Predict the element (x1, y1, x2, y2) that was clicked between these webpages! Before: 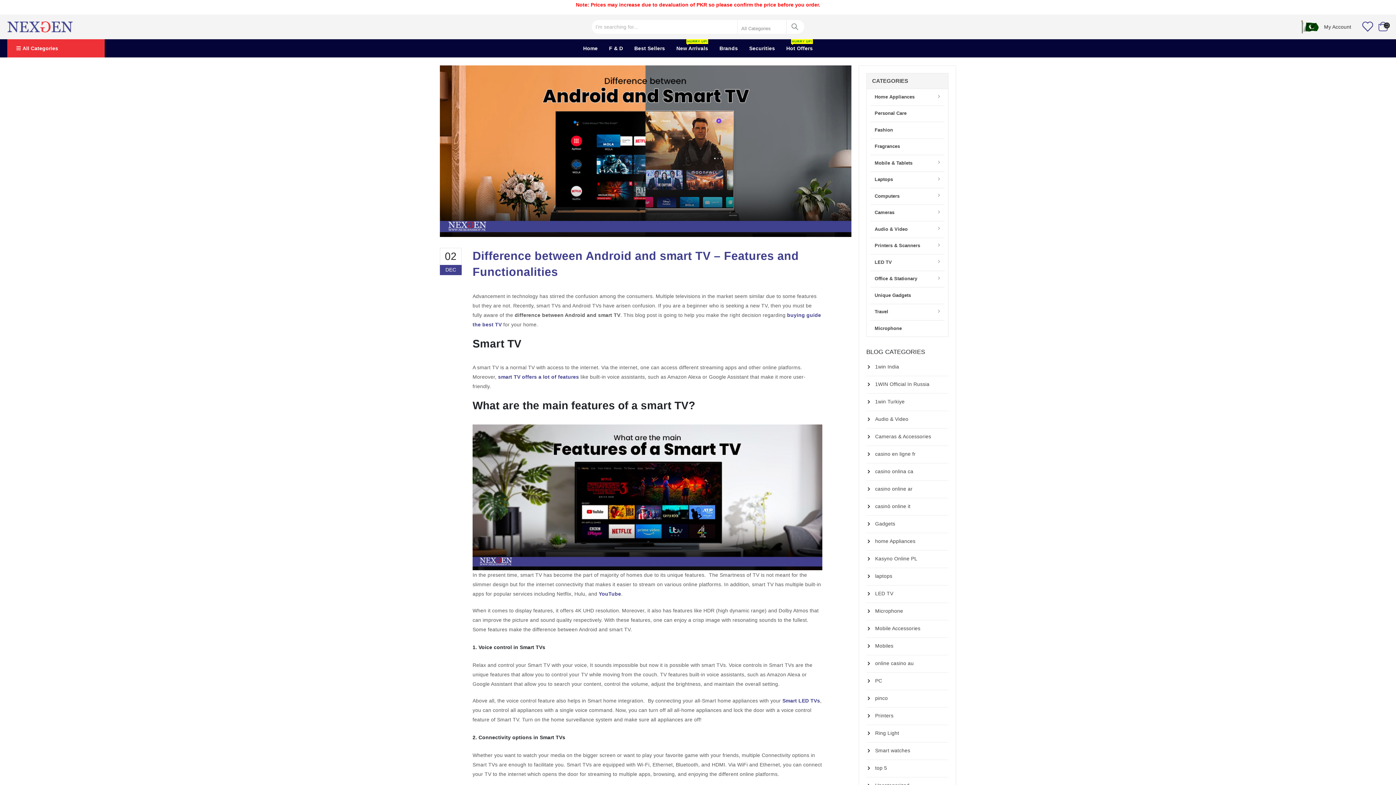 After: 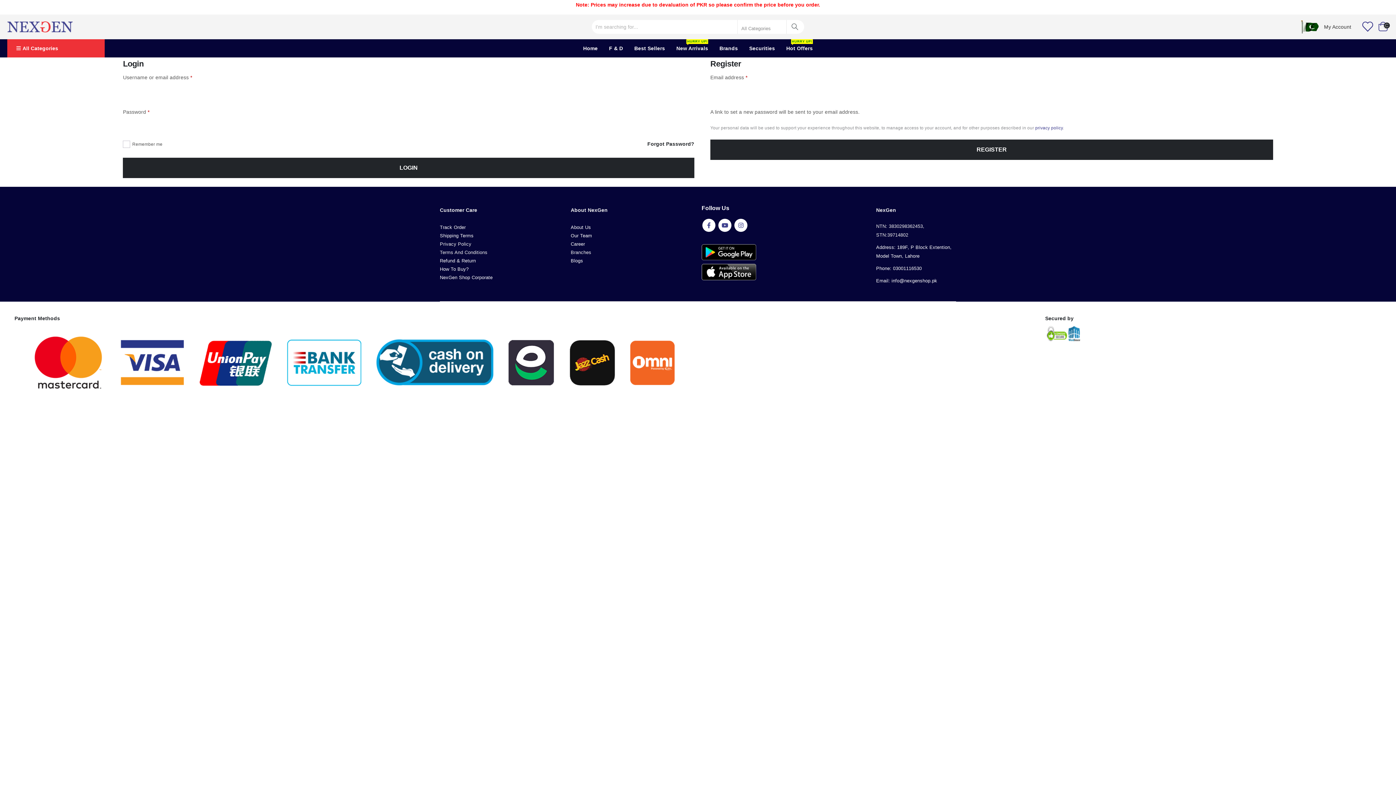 Action: label: My Account bbox: (1324, 24, 1351, 29)